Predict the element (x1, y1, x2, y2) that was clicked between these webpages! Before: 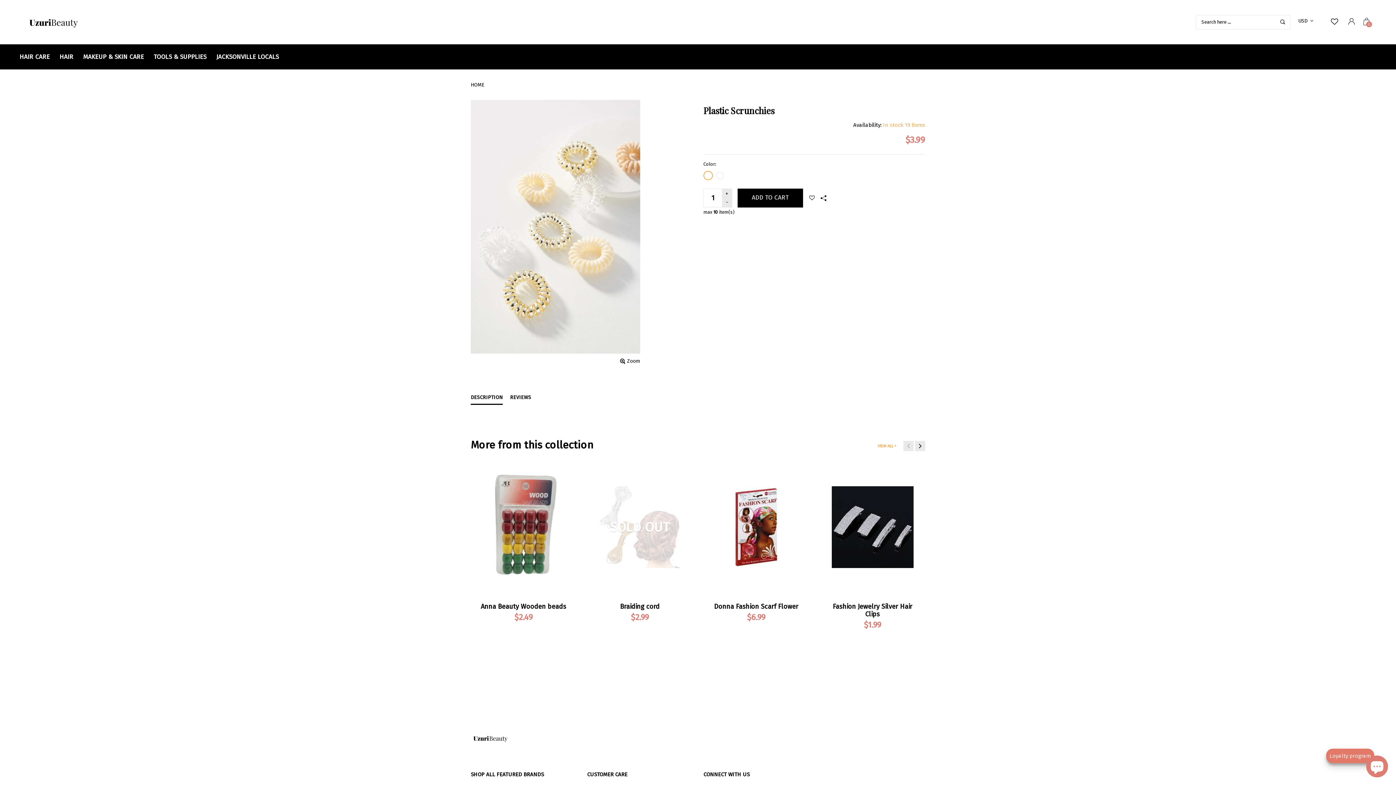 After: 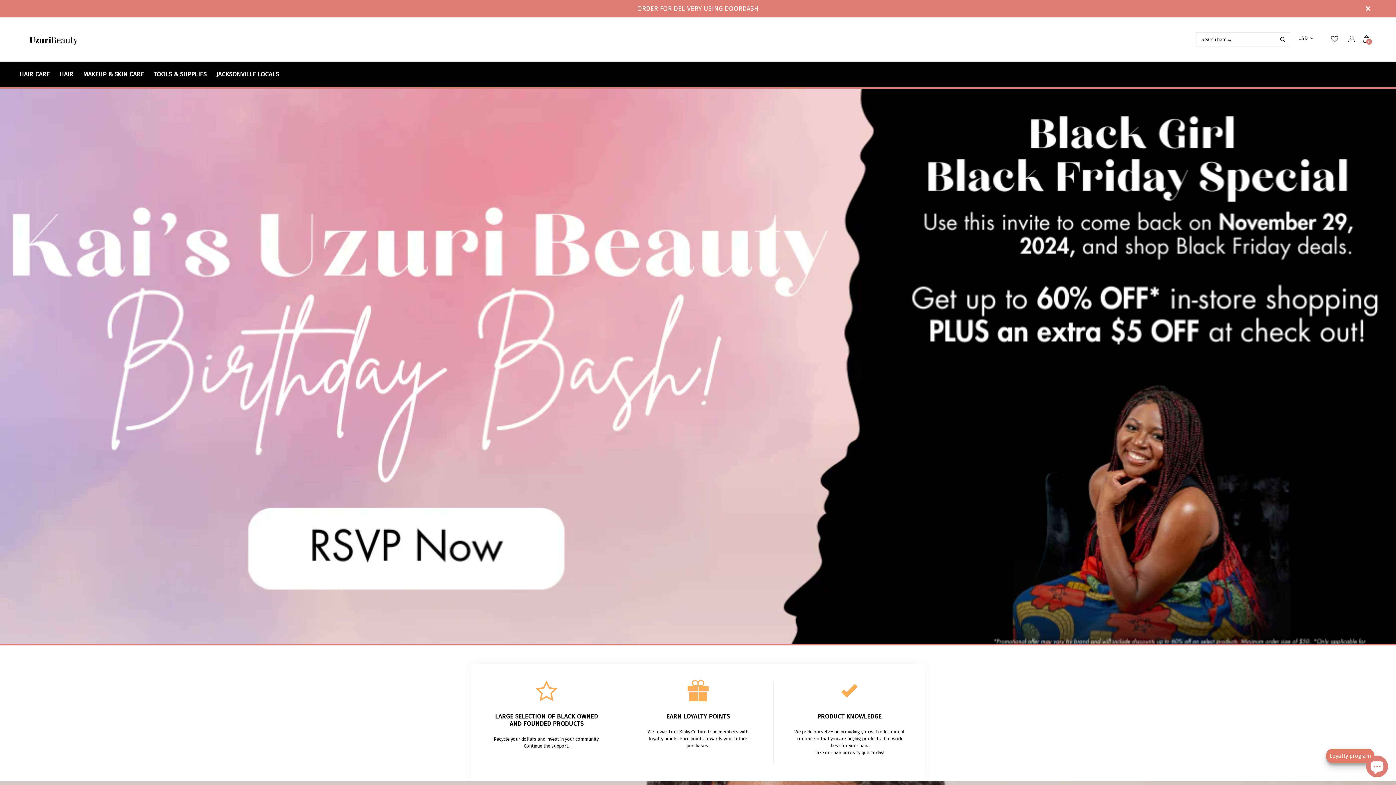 Action: bbox: (20, 10, 87, 33)